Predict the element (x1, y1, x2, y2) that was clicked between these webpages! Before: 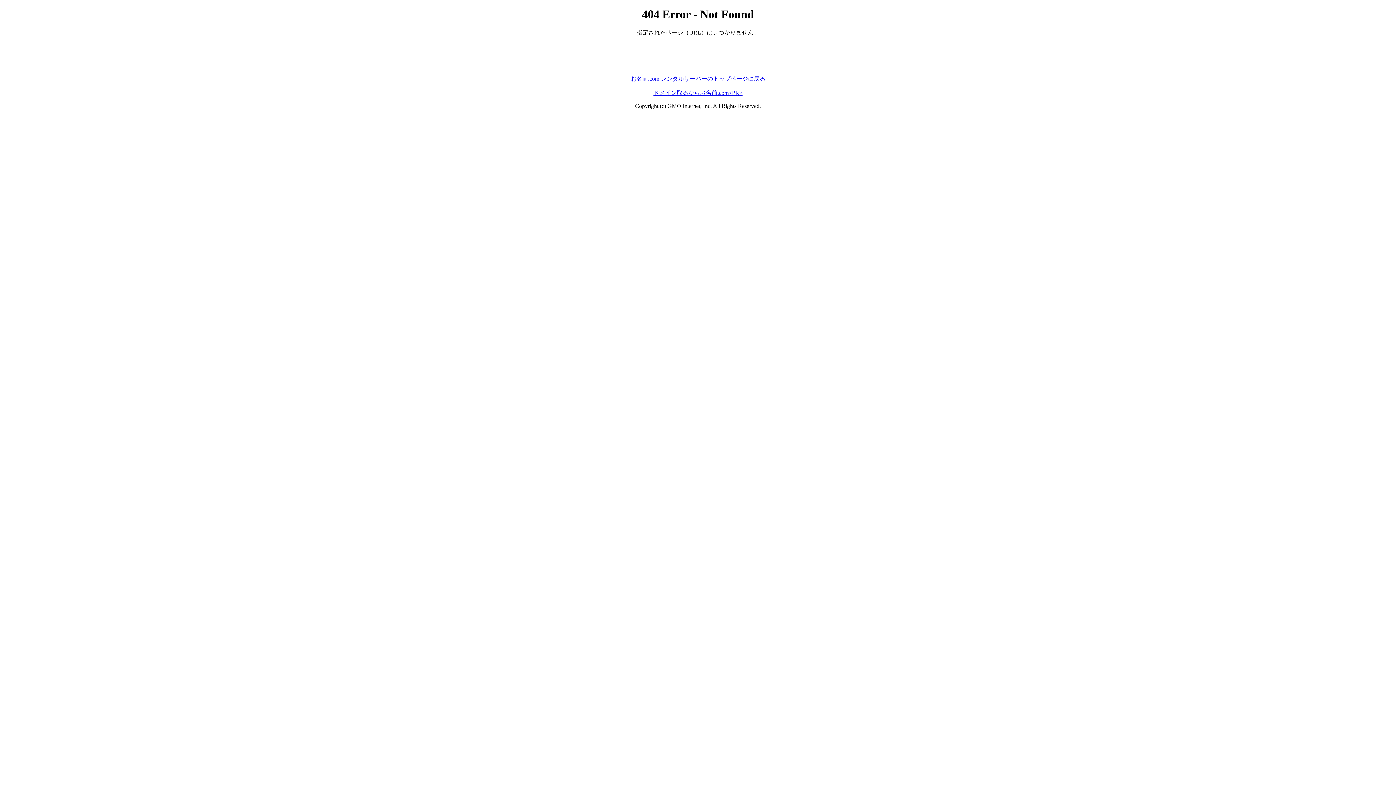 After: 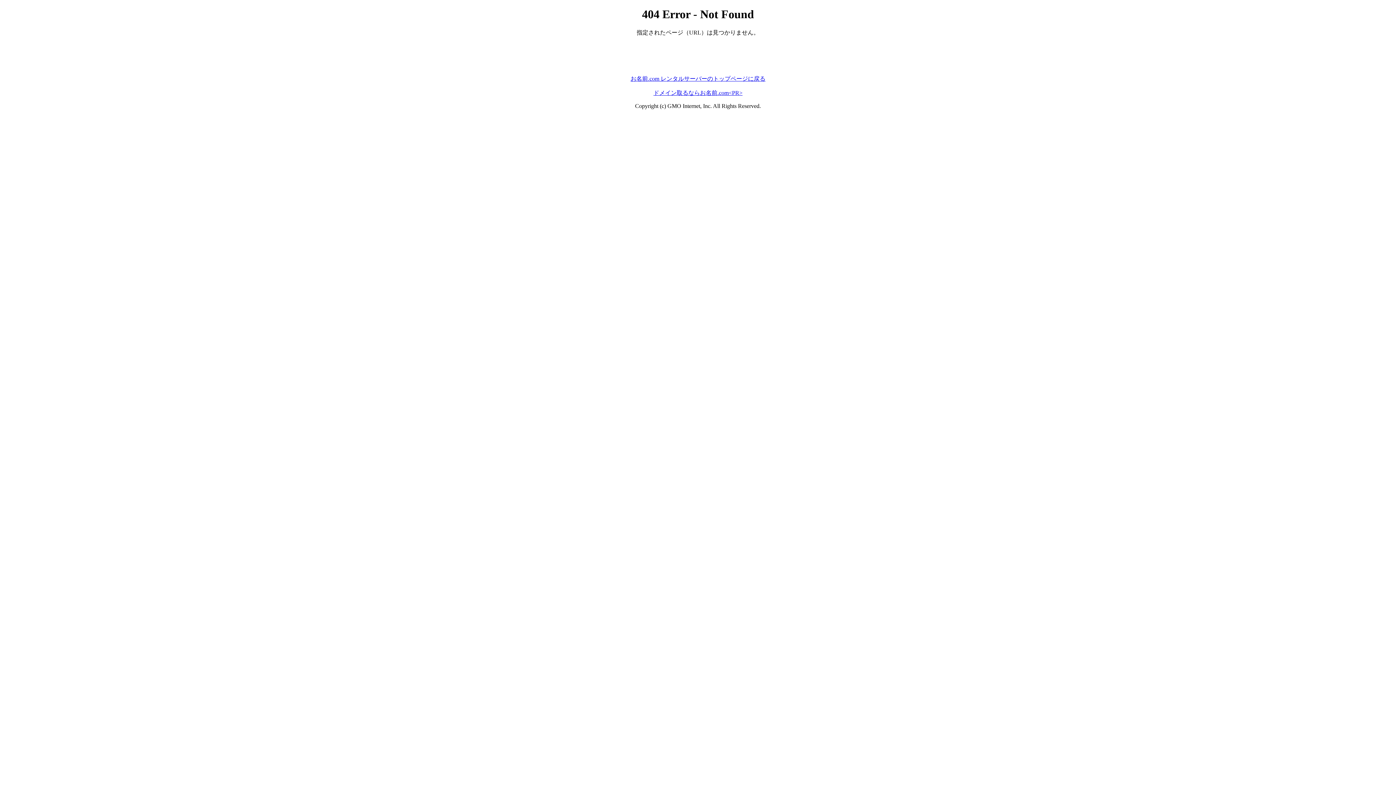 Action: bbox: (630, 75, 765, 81) label: お名前.com レンタルサーバーのトップページに戻る